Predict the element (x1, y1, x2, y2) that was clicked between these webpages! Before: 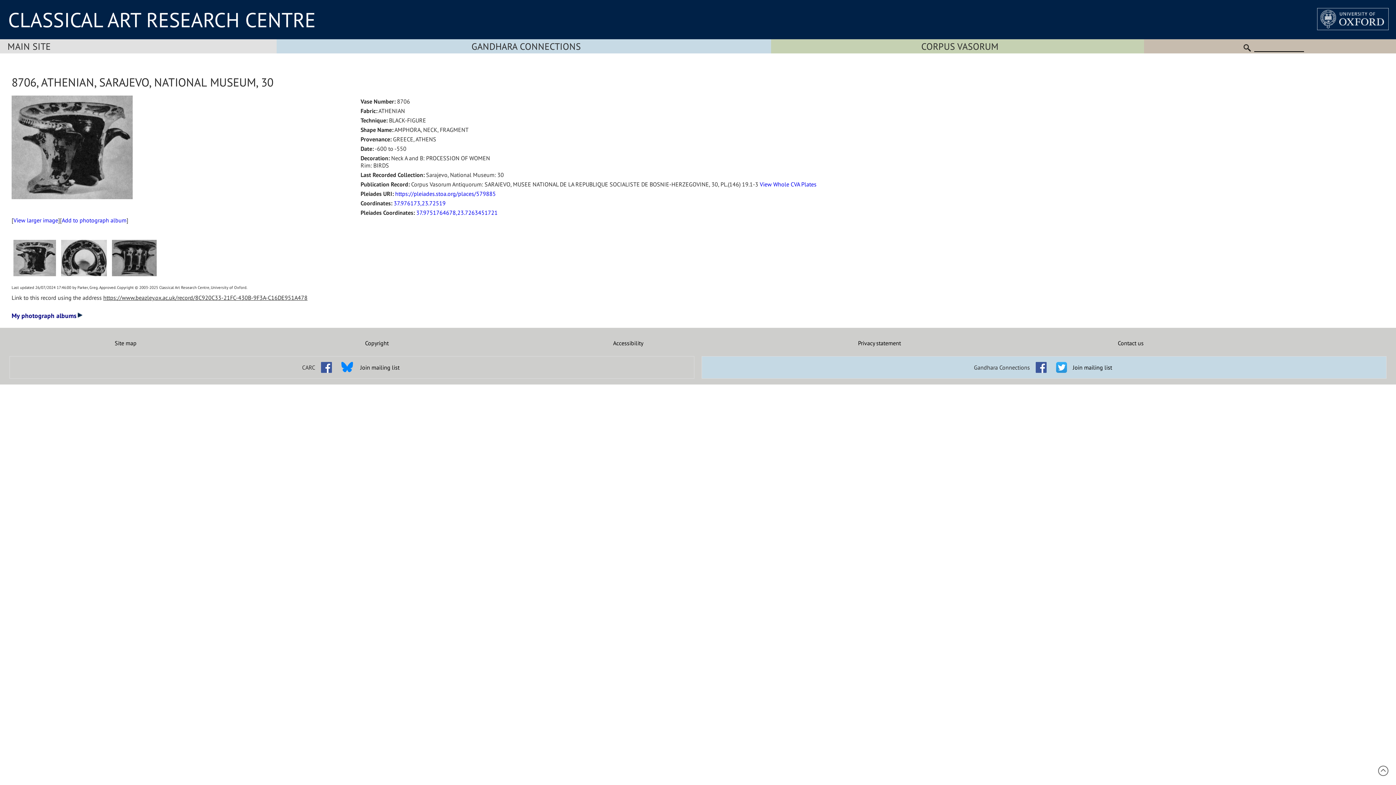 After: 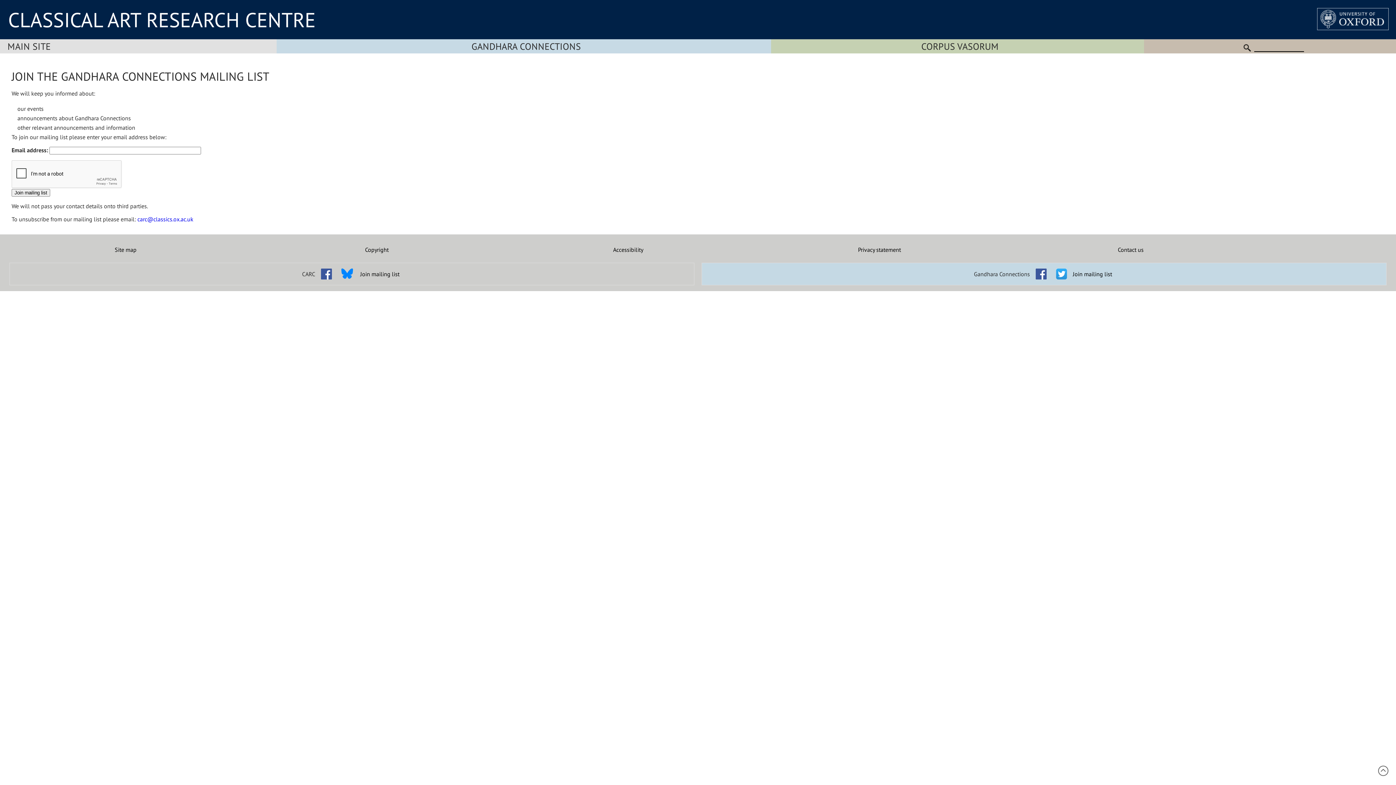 Action: bbox: (1073, 364, 1112, 371) label: Join mailing list